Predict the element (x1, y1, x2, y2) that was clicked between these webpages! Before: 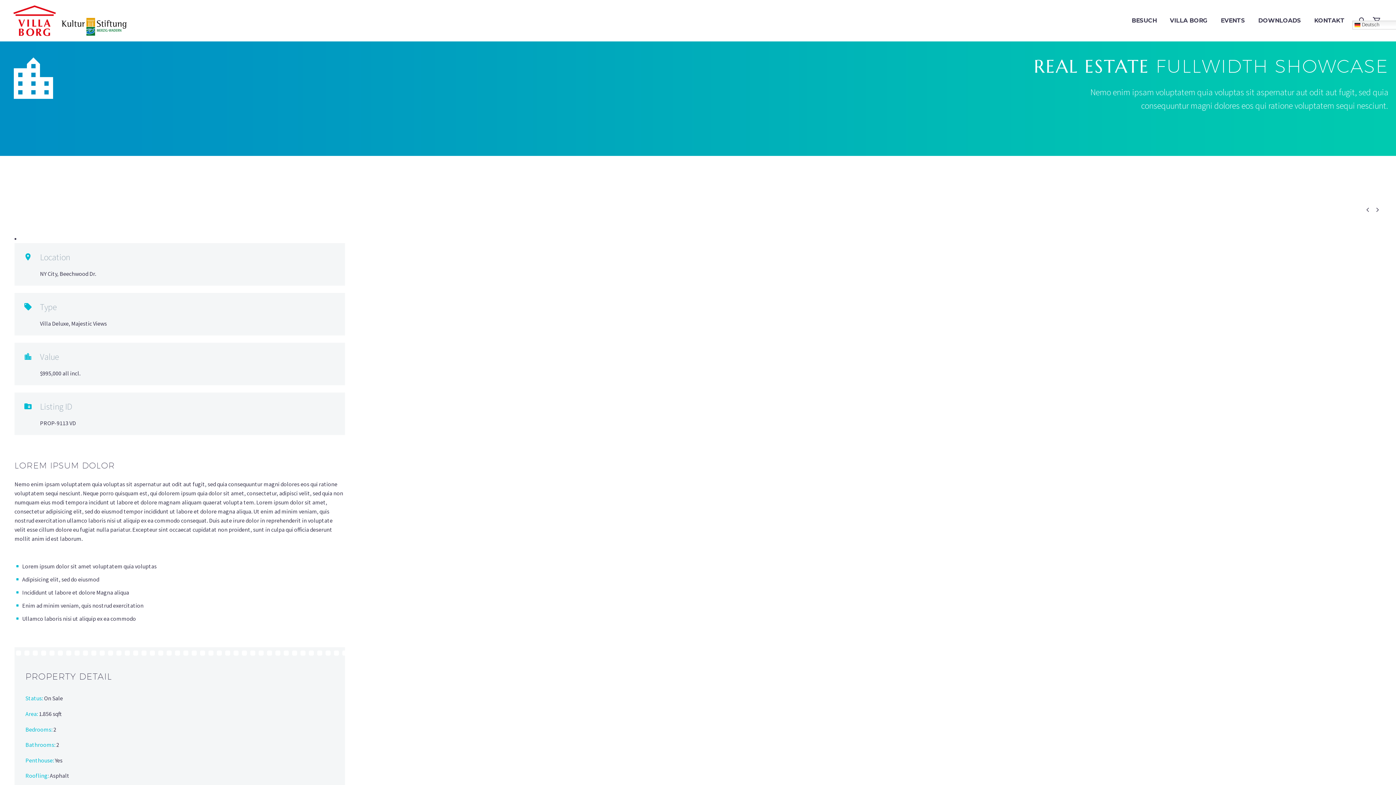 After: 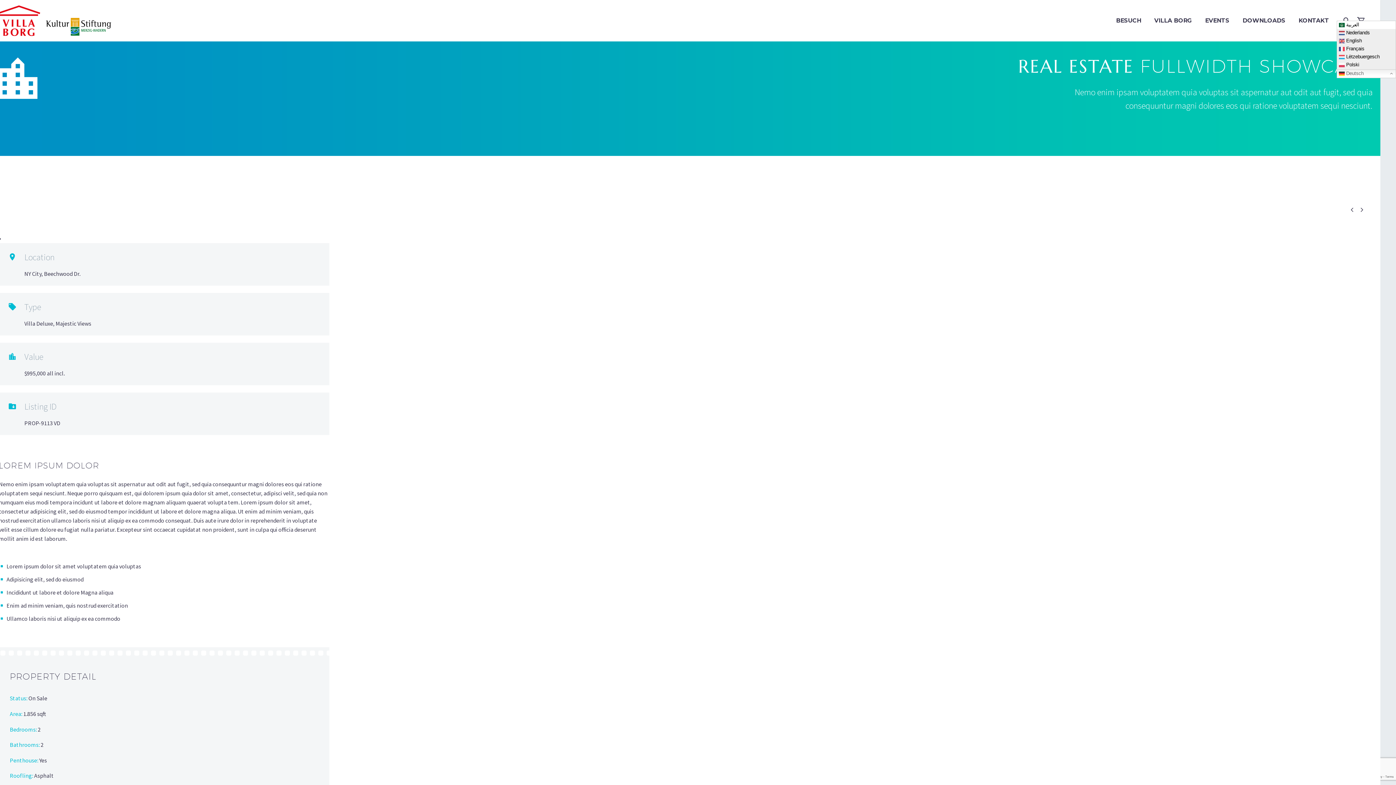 Action: bbox: (1352, 20, 1412, 29) label:  Deutsch